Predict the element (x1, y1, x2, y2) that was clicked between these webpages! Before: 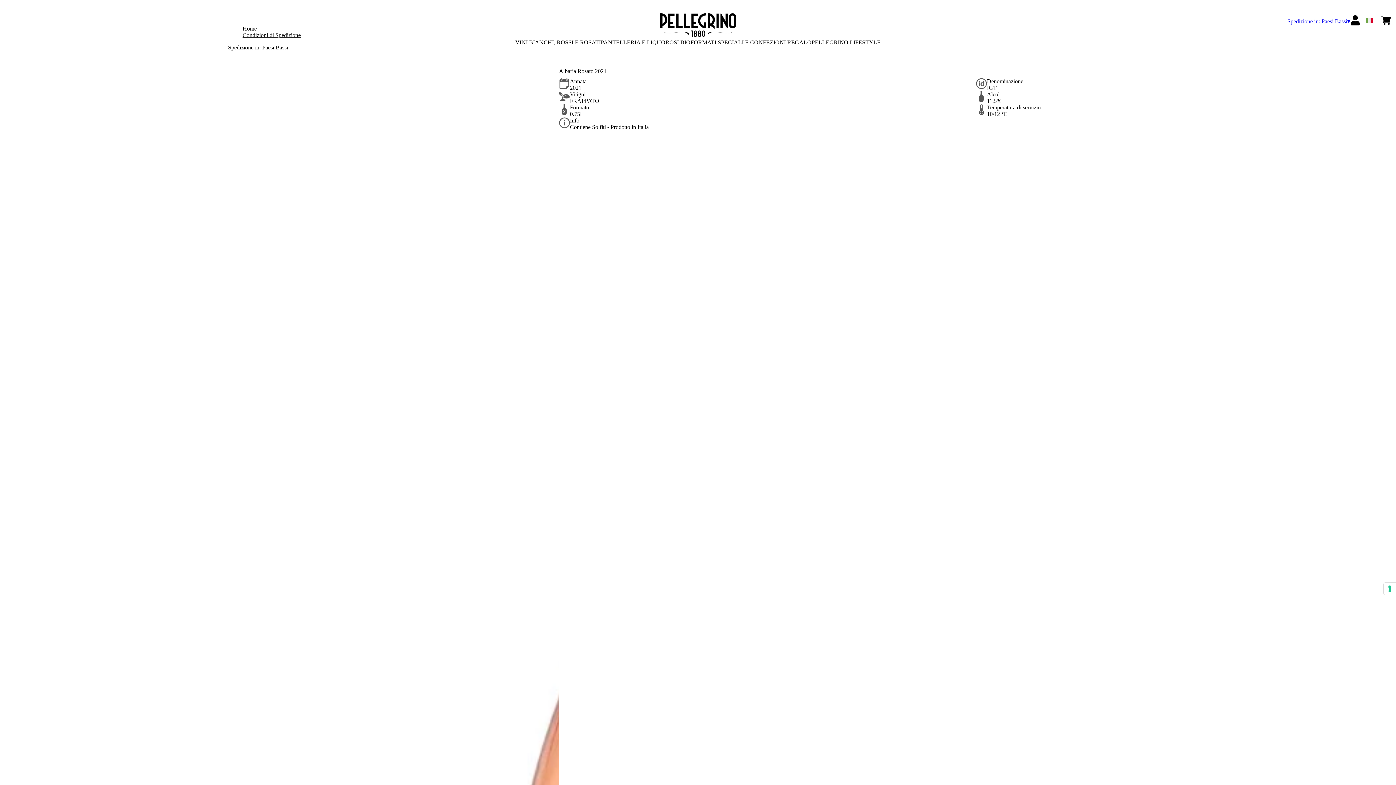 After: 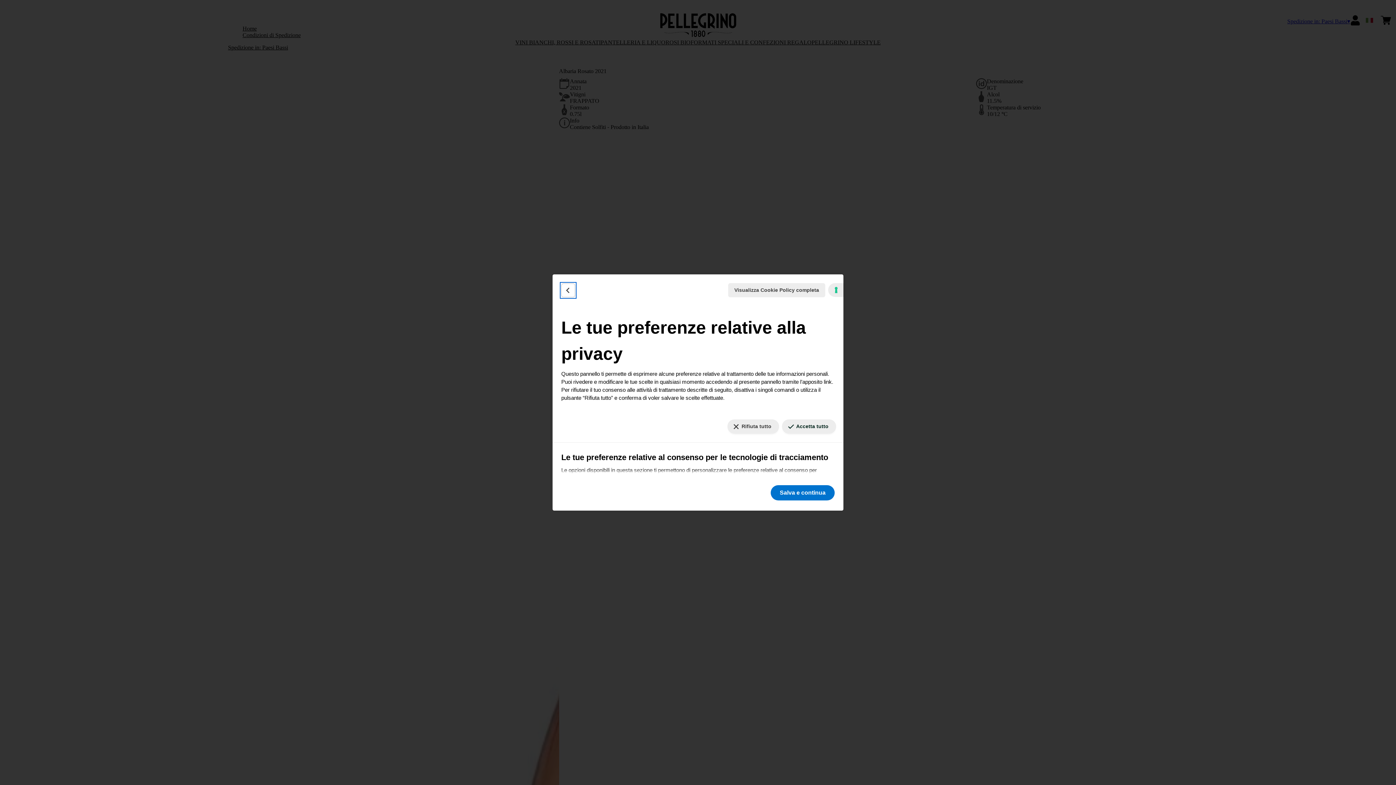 Action: label: Le tue preferenze relative al consenso per le tecnologie di tracciamento bbox: (1384, 582, 1396, 595)